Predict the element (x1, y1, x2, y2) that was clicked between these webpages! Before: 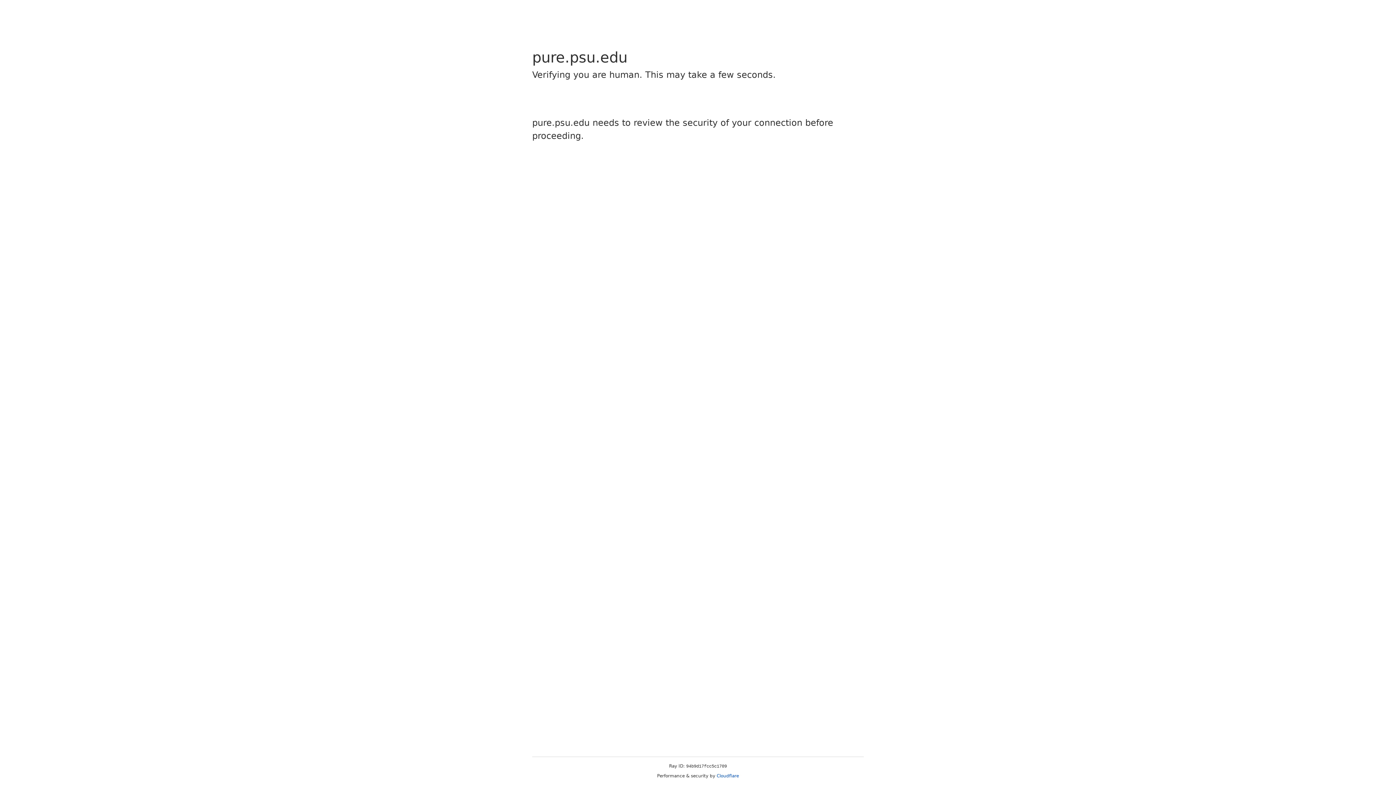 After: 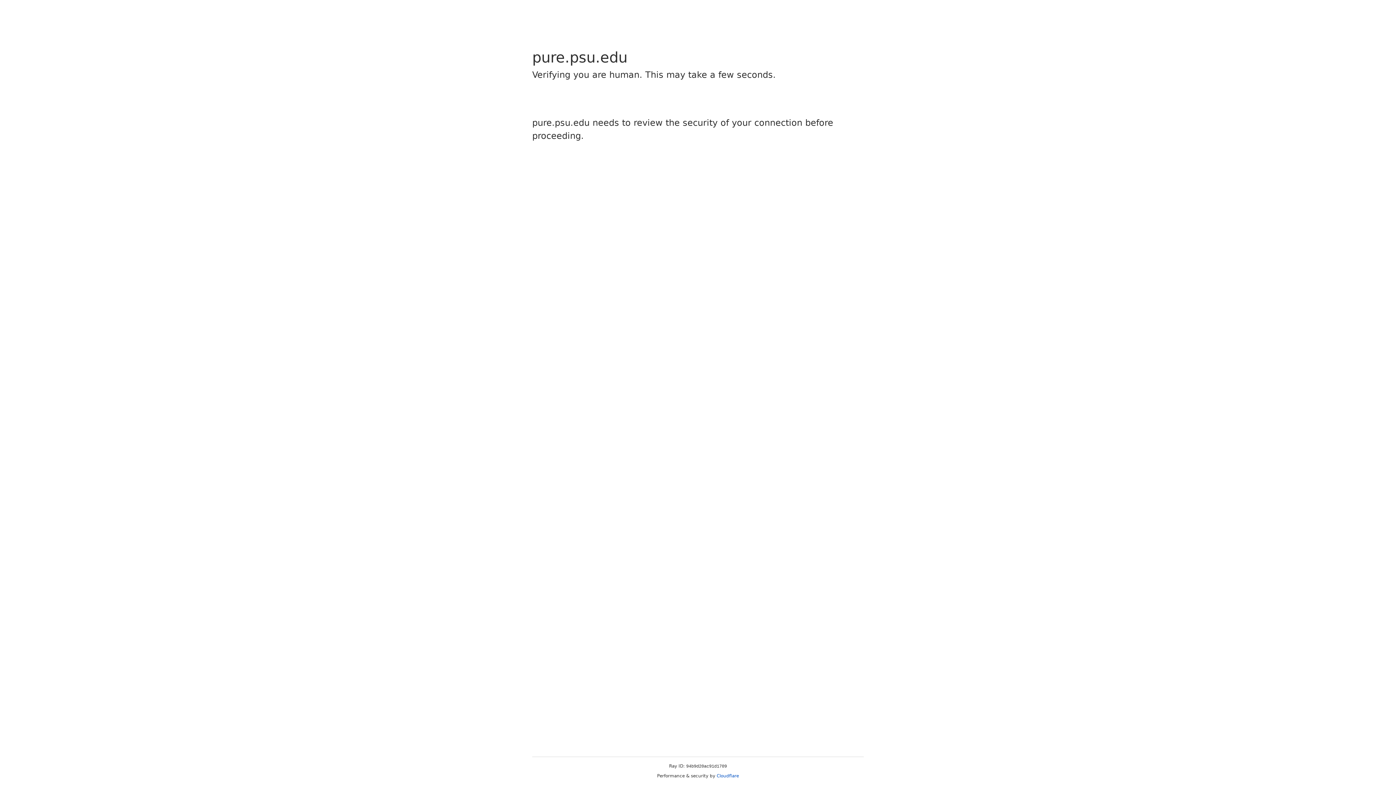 Action: label: Cloudflare bbox: (716, 773, 739, 778)